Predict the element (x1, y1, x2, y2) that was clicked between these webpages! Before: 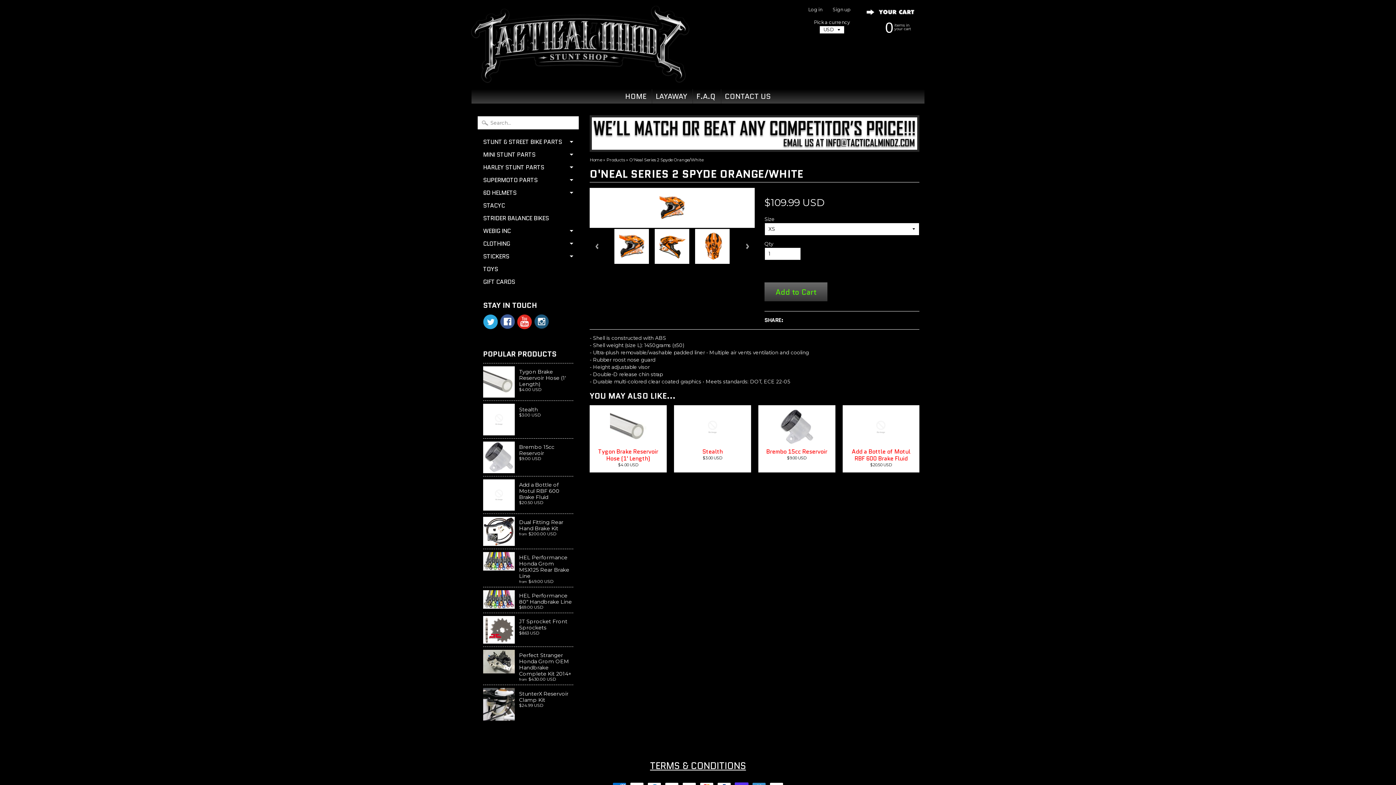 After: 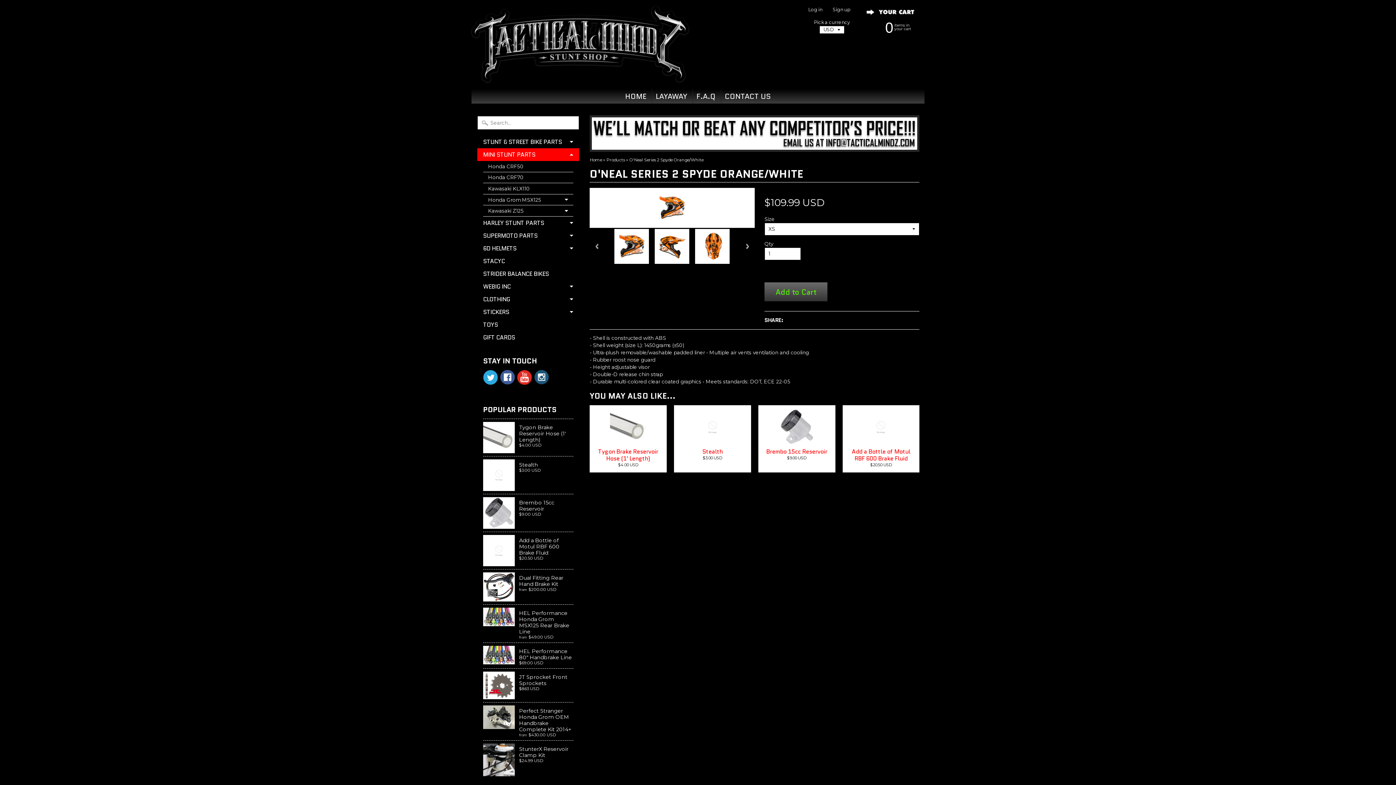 Action: bbox: (477, 148, 579, 161) label: MINI STUNT PARTS